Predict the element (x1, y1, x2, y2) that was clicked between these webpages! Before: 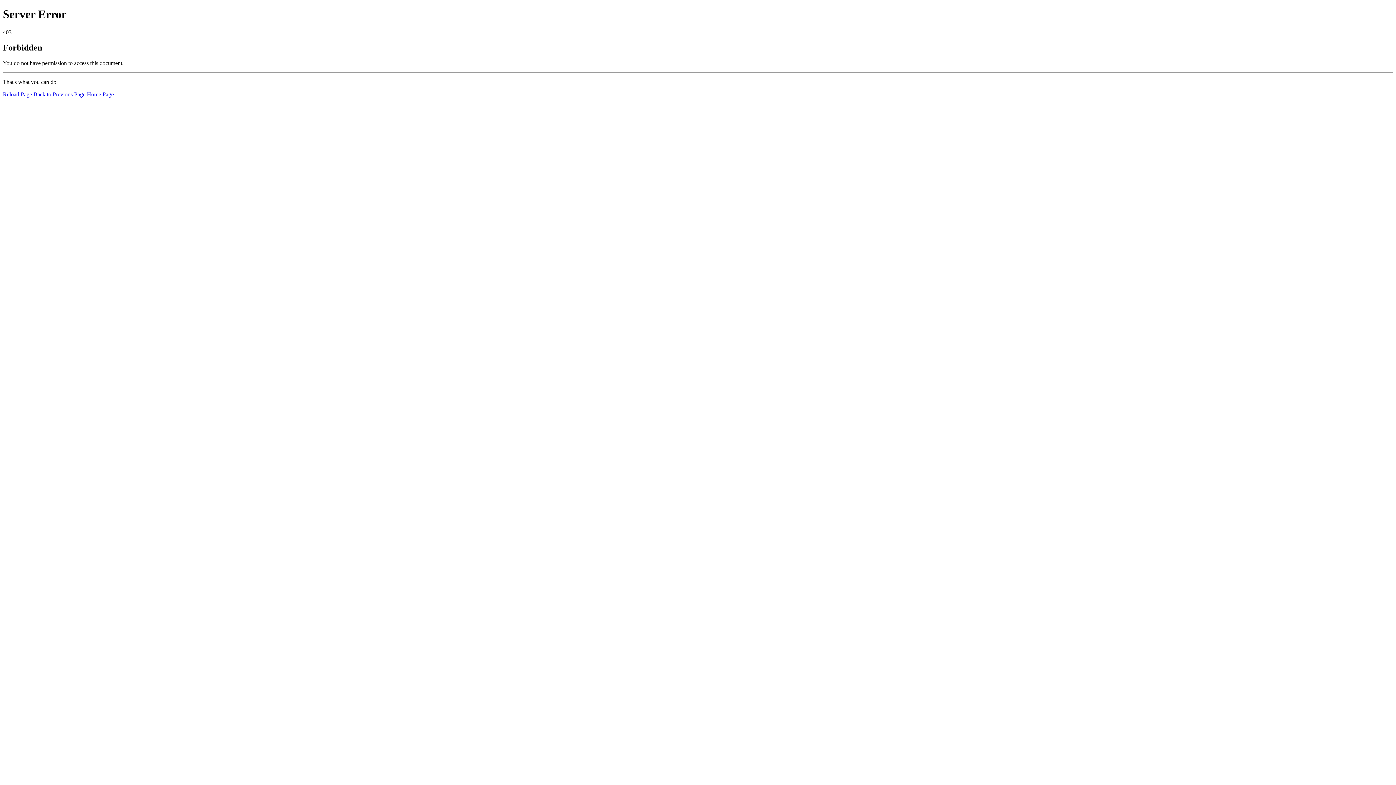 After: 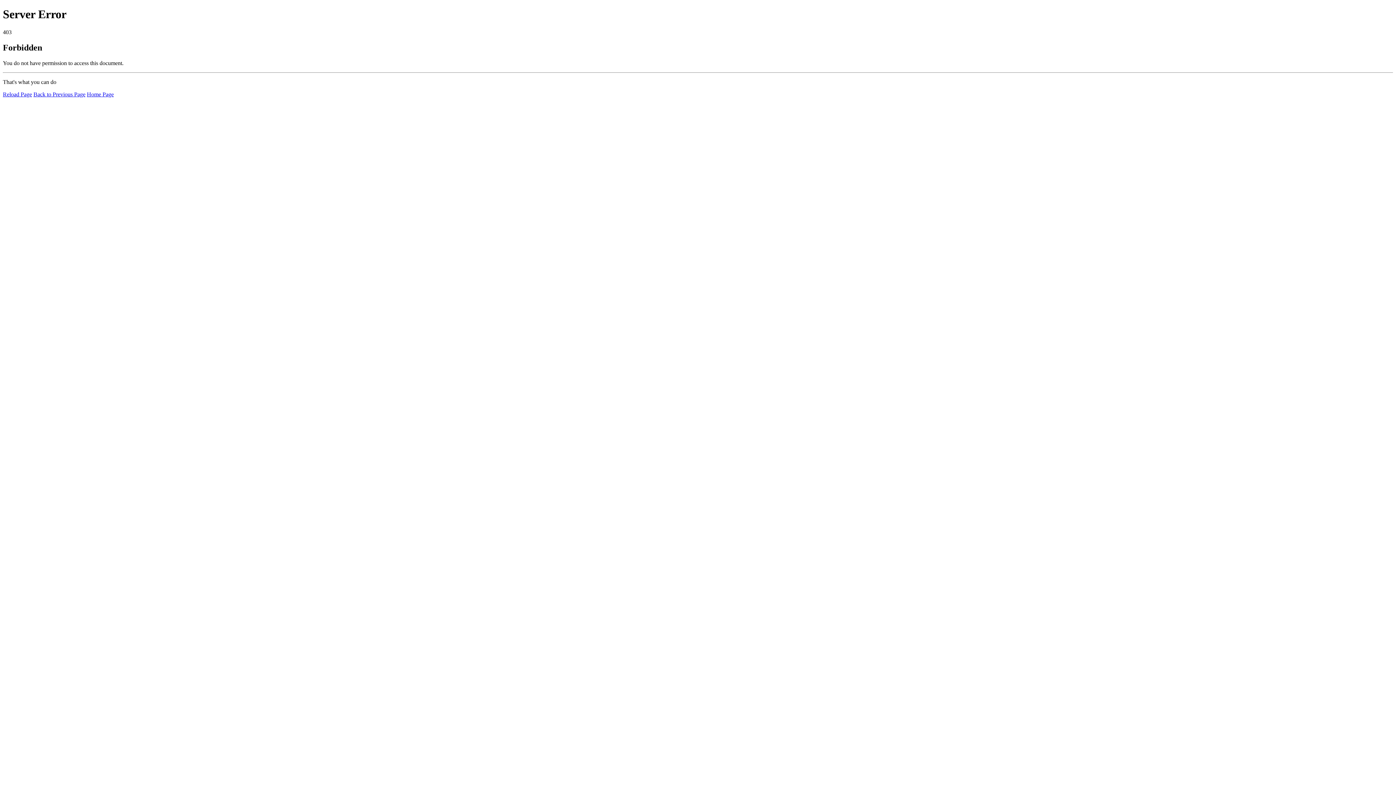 Action: bbox: (2, 91, 32, 97) label: Reload Page